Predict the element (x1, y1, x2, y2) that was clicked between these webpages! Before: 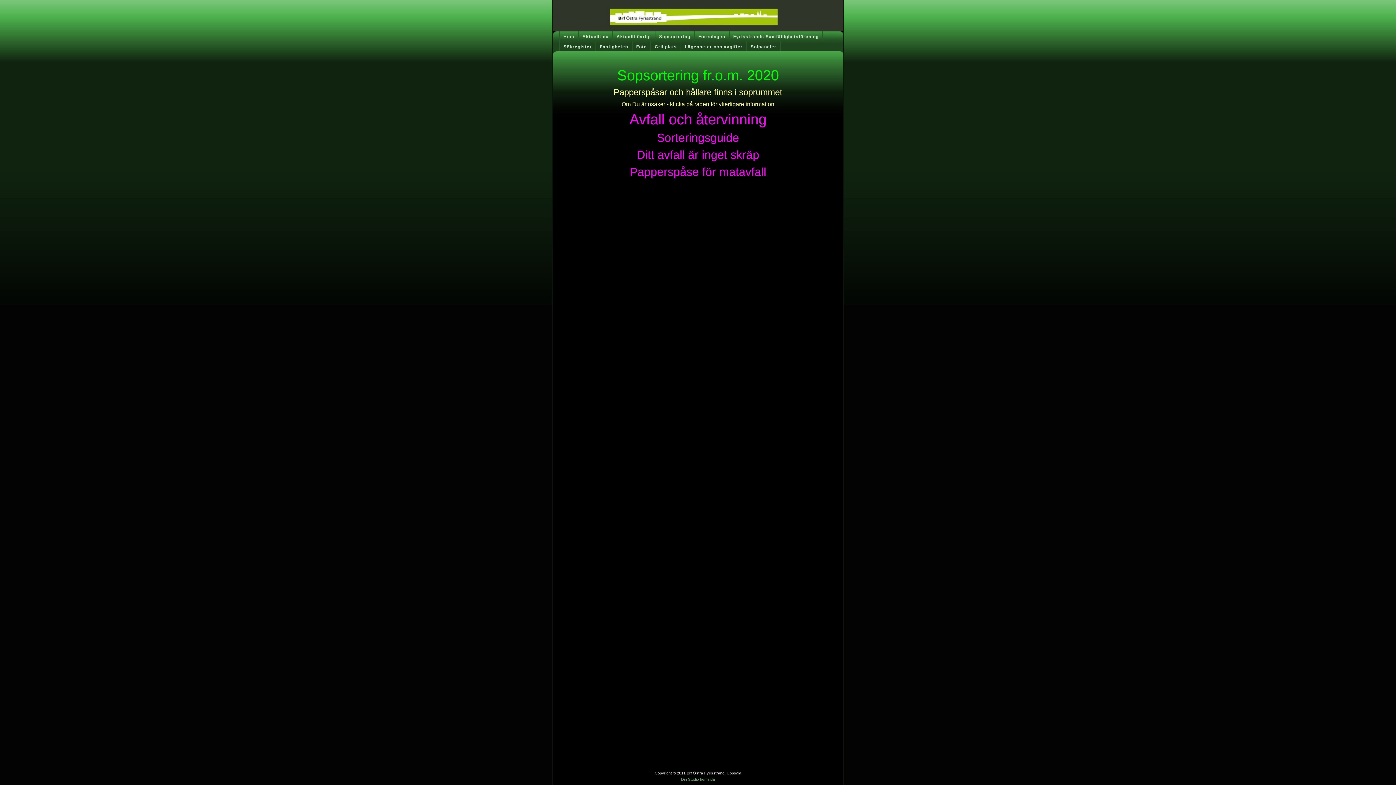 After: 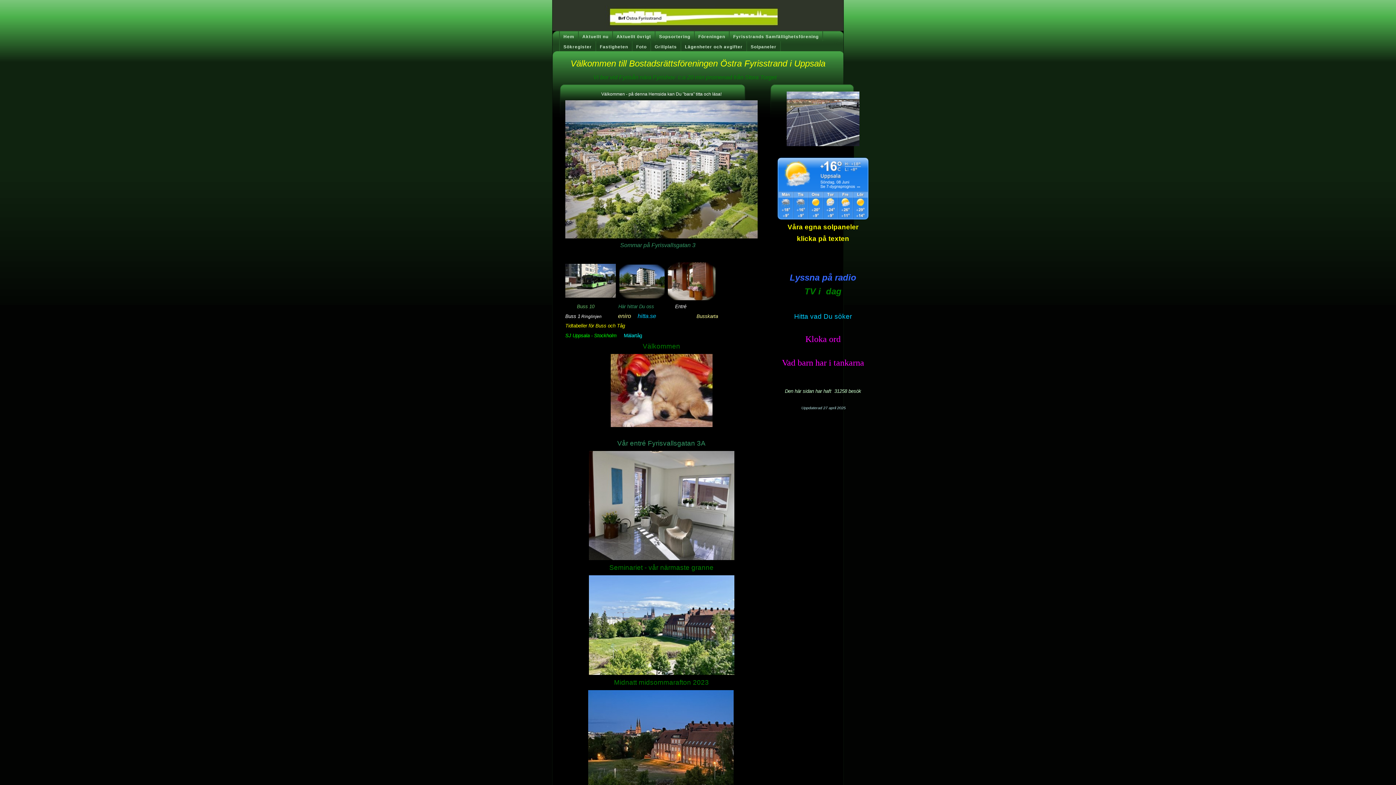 Action: bbox: (552, 12, 843, 17)